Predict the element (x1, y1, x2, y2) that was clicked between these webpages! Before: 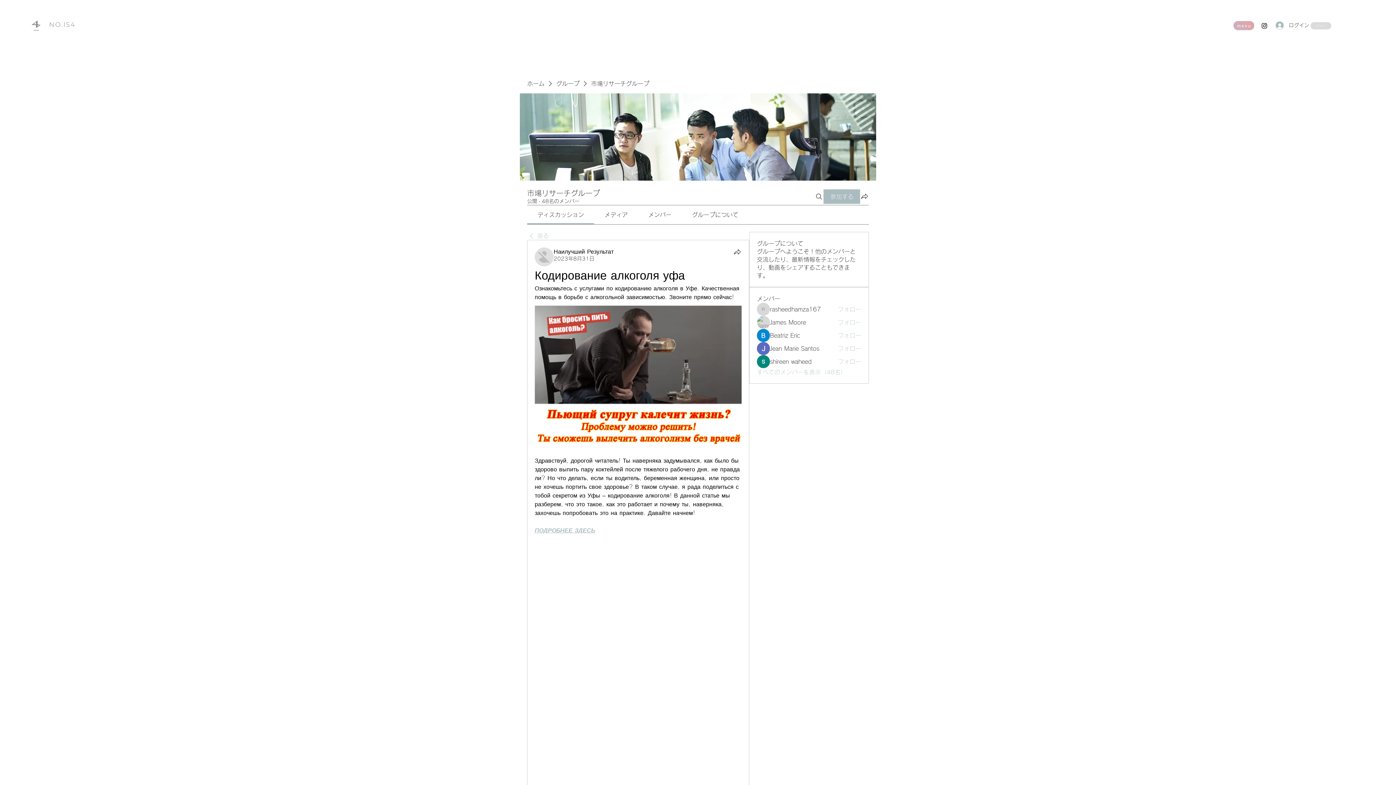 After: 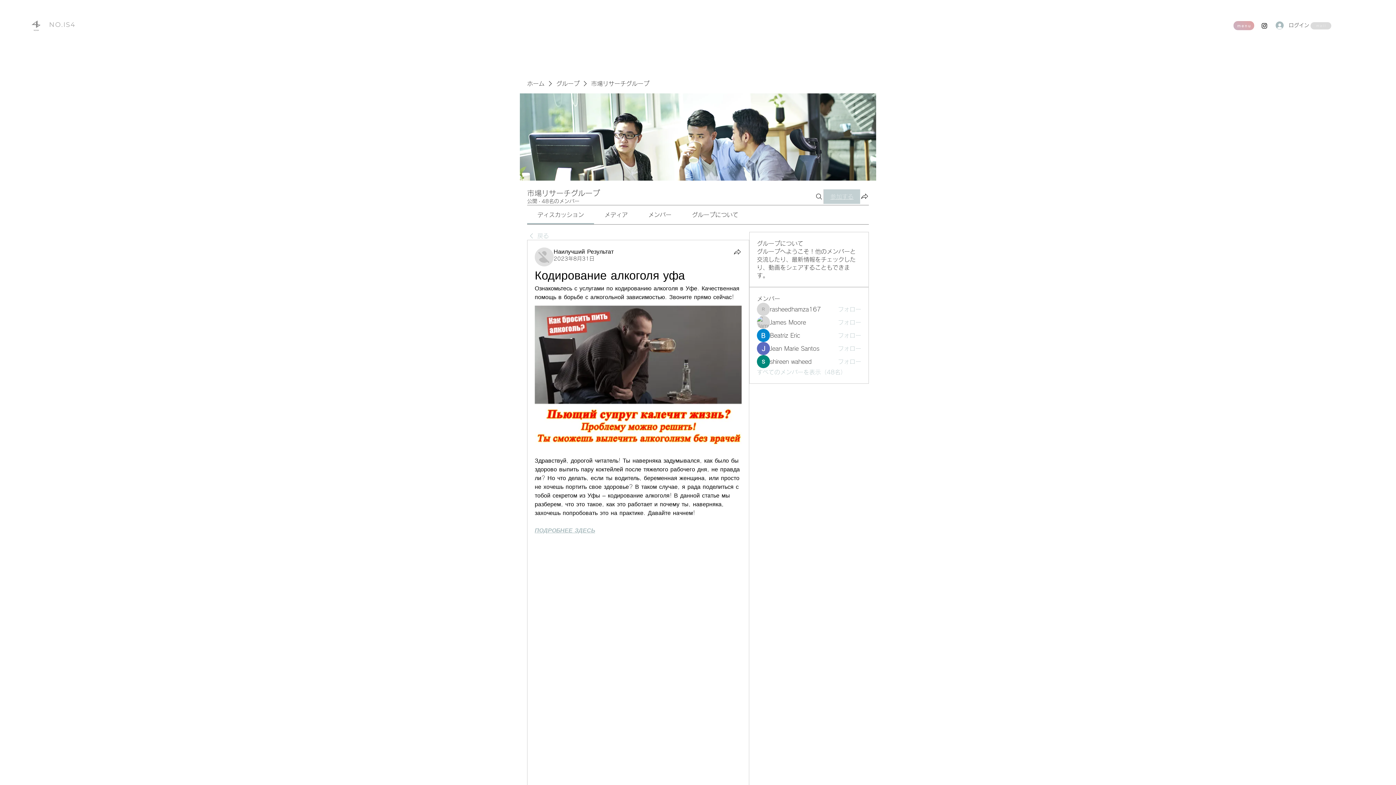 Action: label: 参加する bbox: (824, 189, 860, 203)